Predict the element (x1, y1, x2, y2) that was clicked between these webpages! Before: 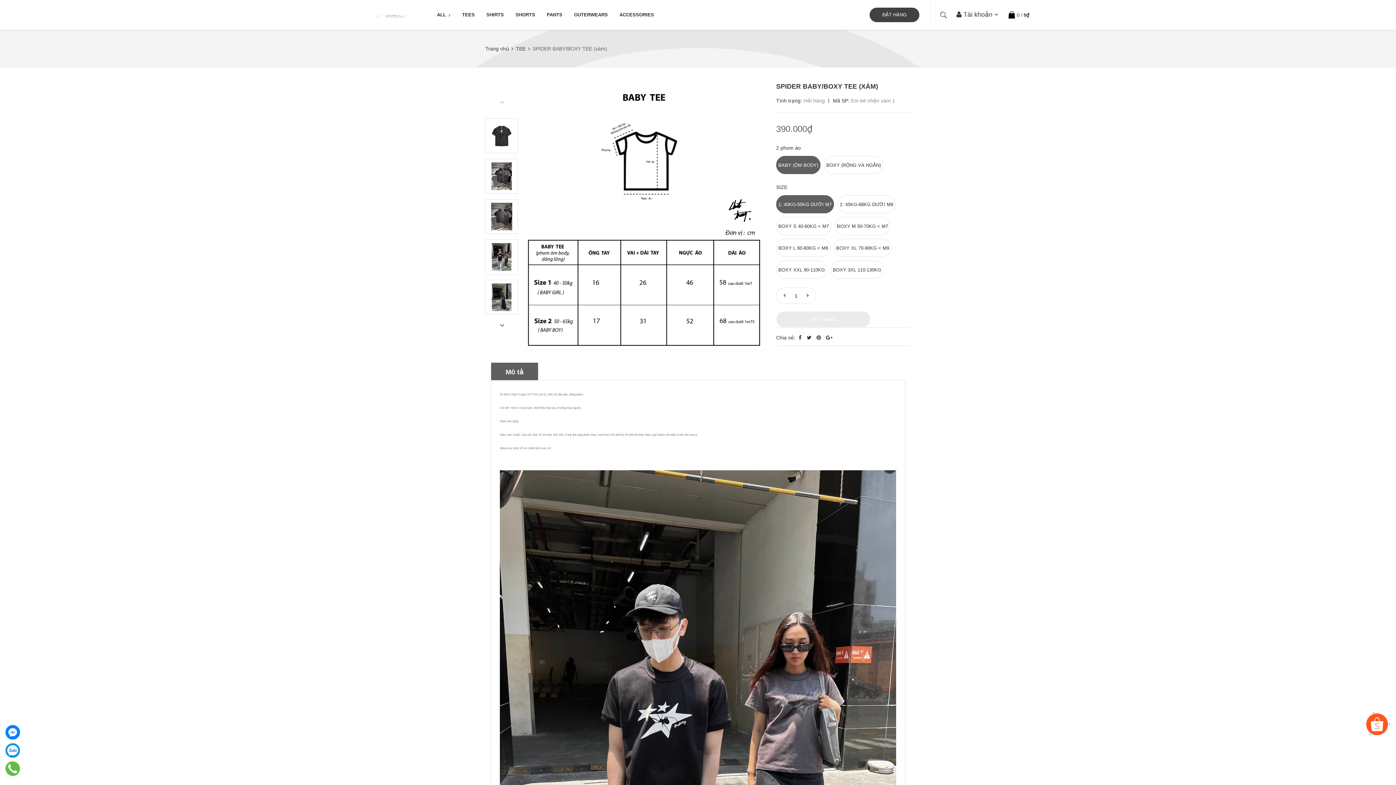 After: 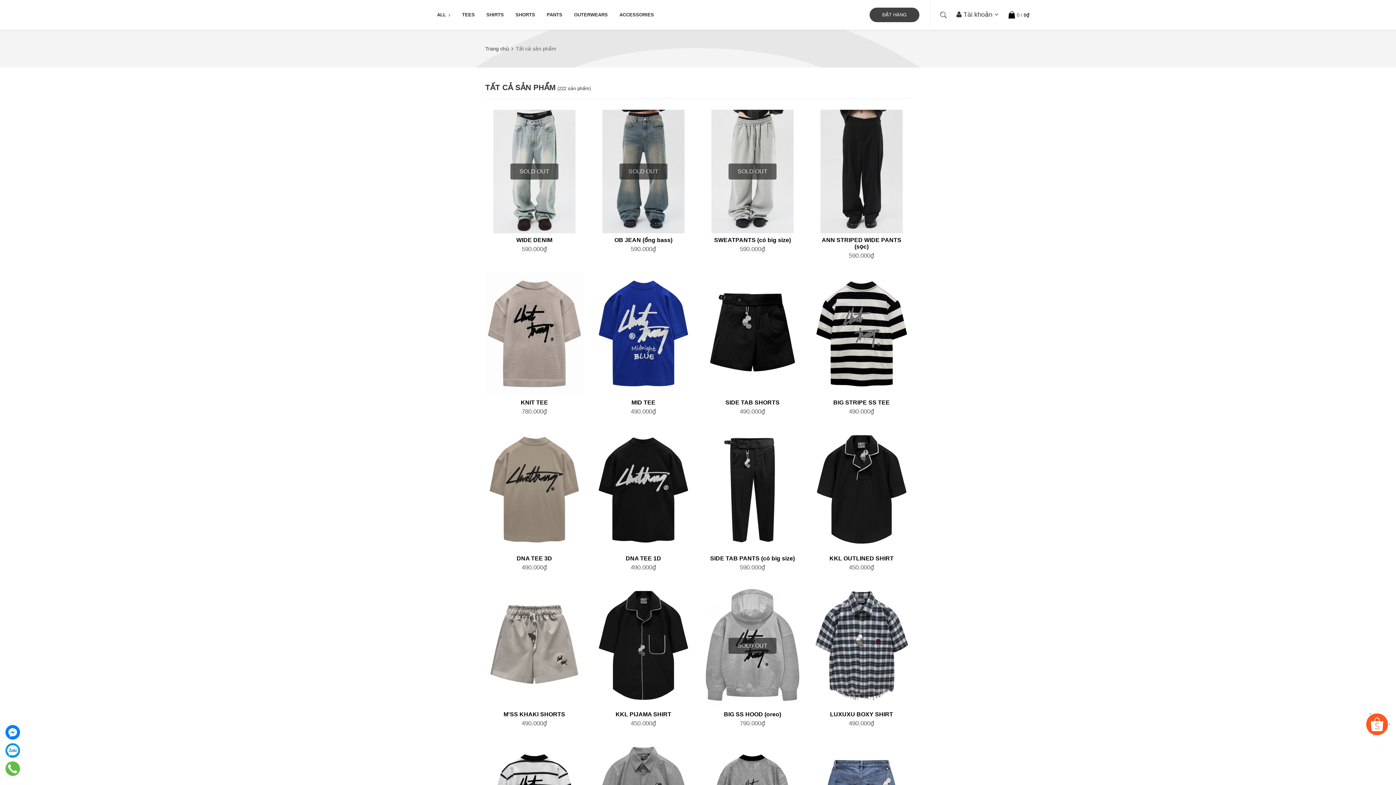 Action: label: ALL  bbox: (432, 0, 455, 29)